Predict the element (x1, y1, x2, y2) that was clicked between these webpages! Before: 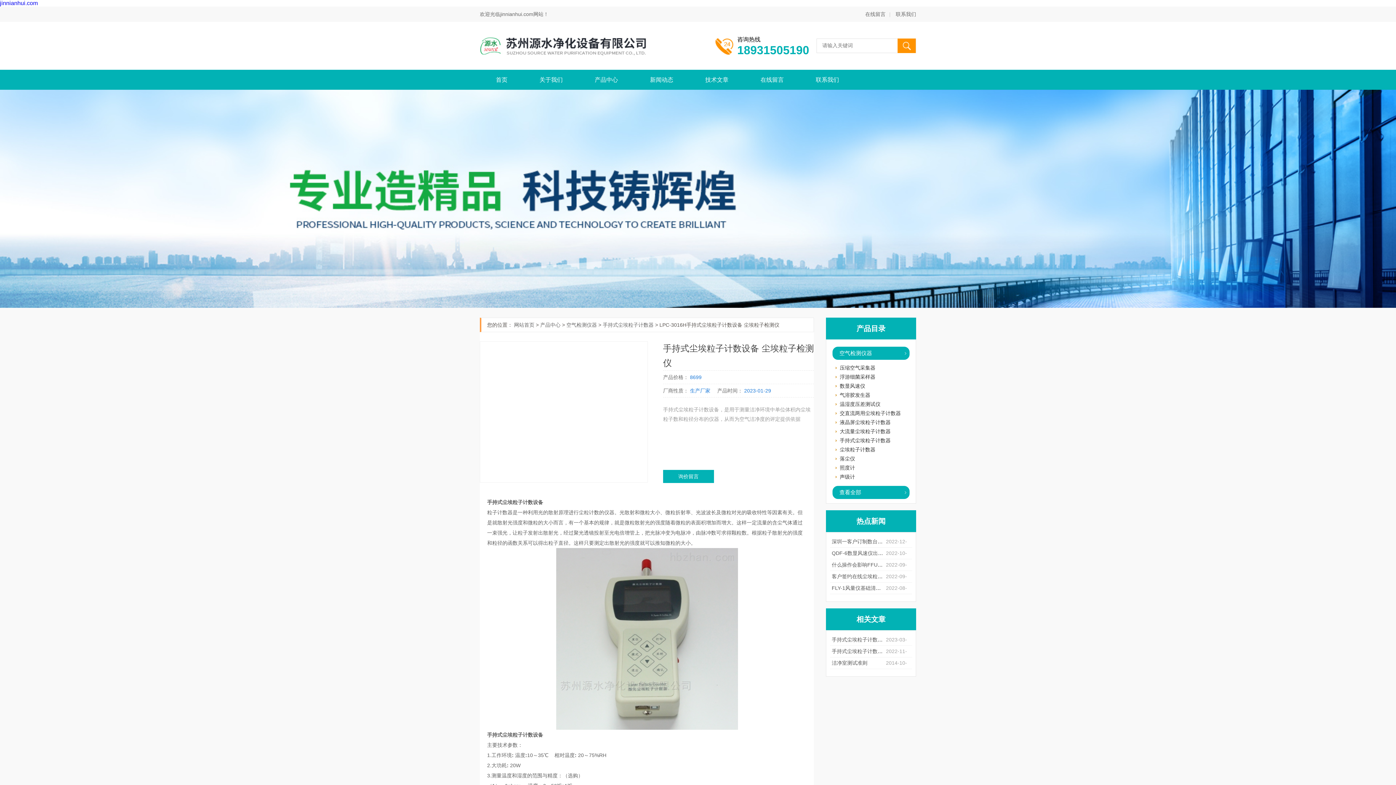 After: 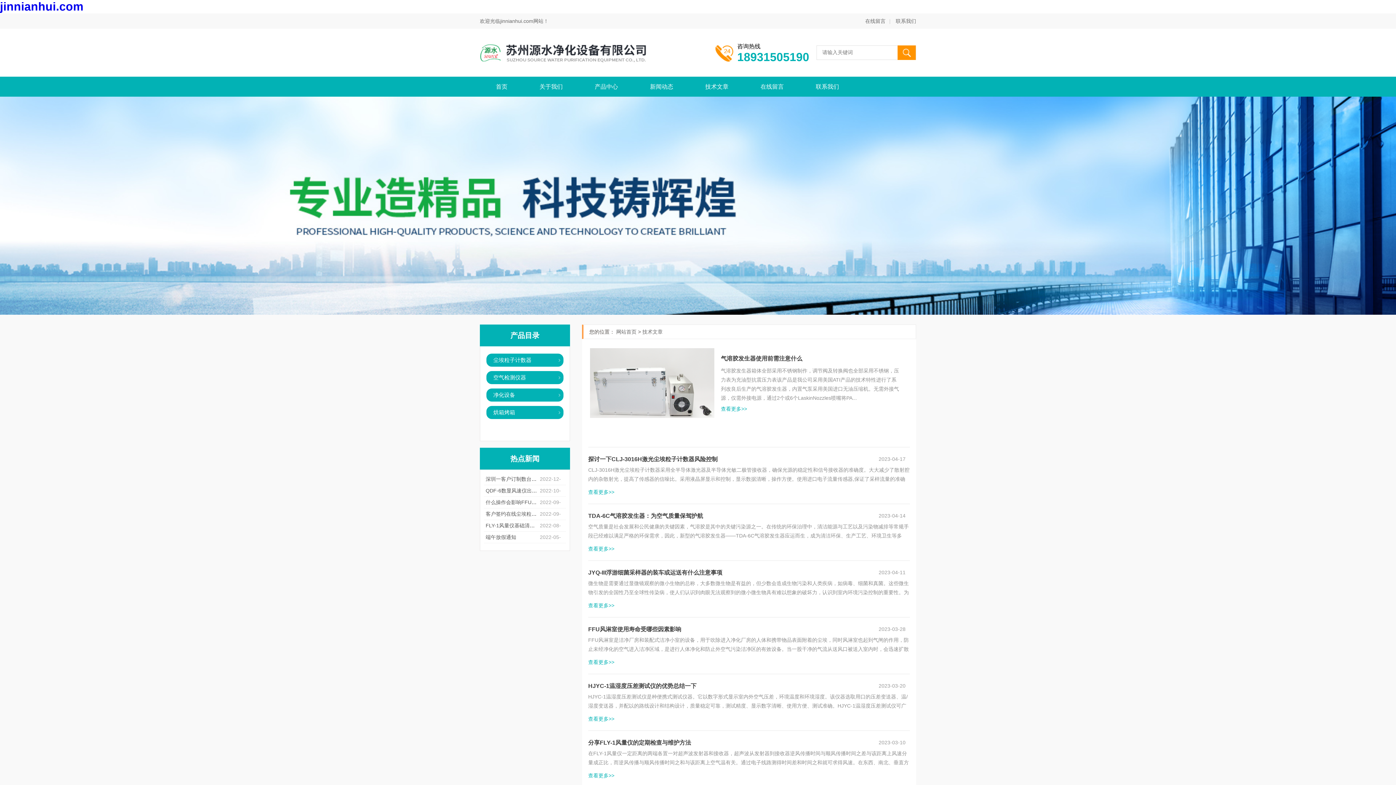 Action: label: 技术文章 bbox: (705, 76, 728, 83)